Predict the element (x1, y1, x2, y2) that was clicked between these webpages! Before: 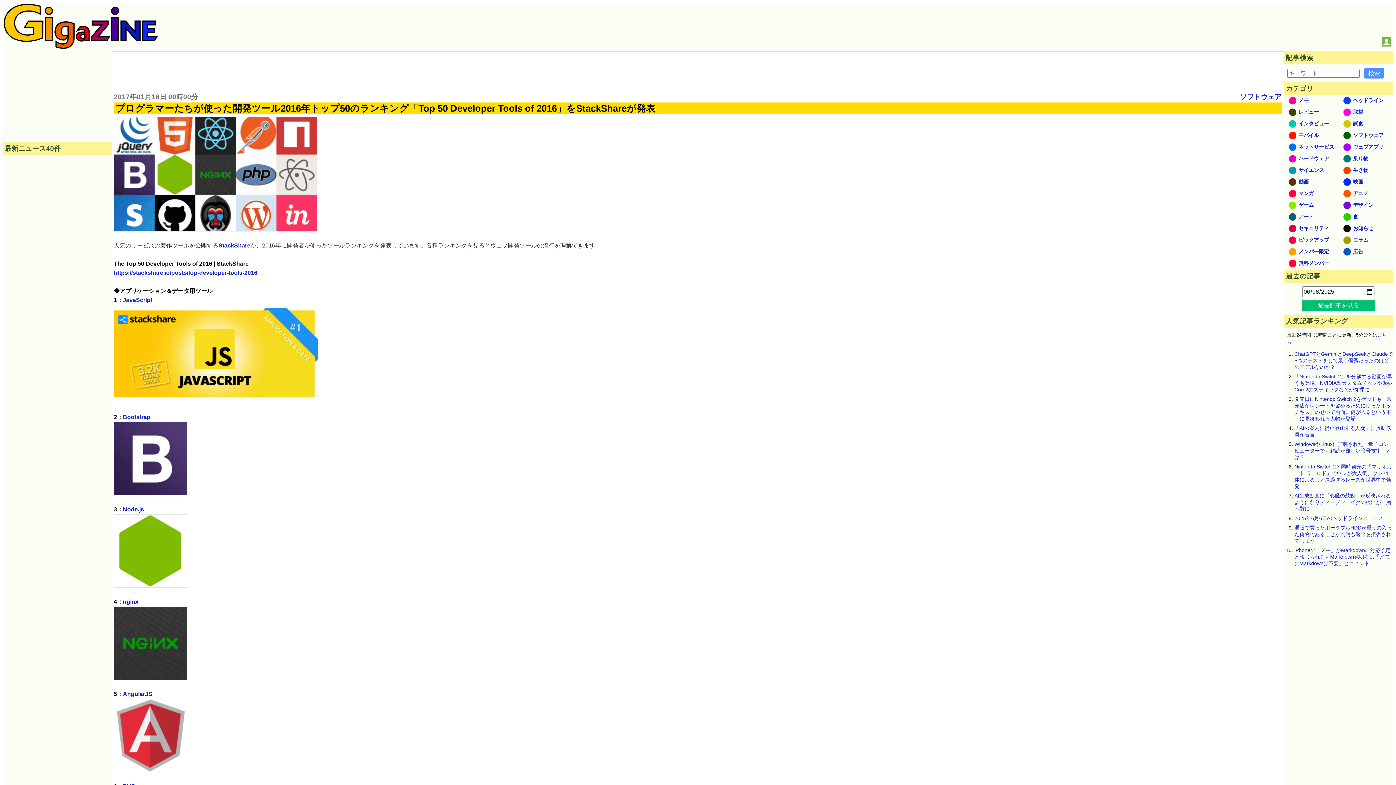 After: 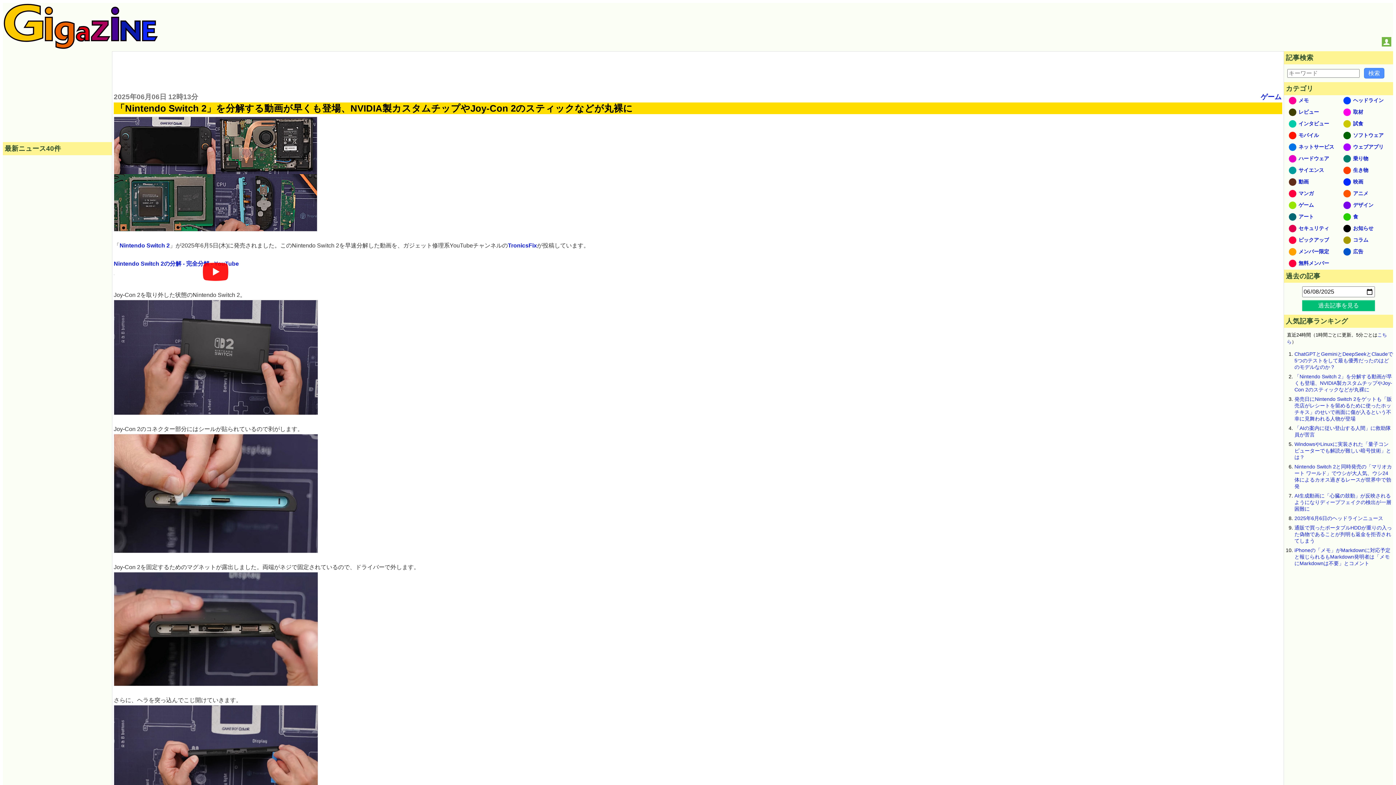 Action: bbox: (1294, 464, 1392, 483) label: 「Nintendo Switch 2」を分解する動画が早くも登場、NVIDIA製カスタムチップやJoy-Con 2のスティックなどが丸裸に